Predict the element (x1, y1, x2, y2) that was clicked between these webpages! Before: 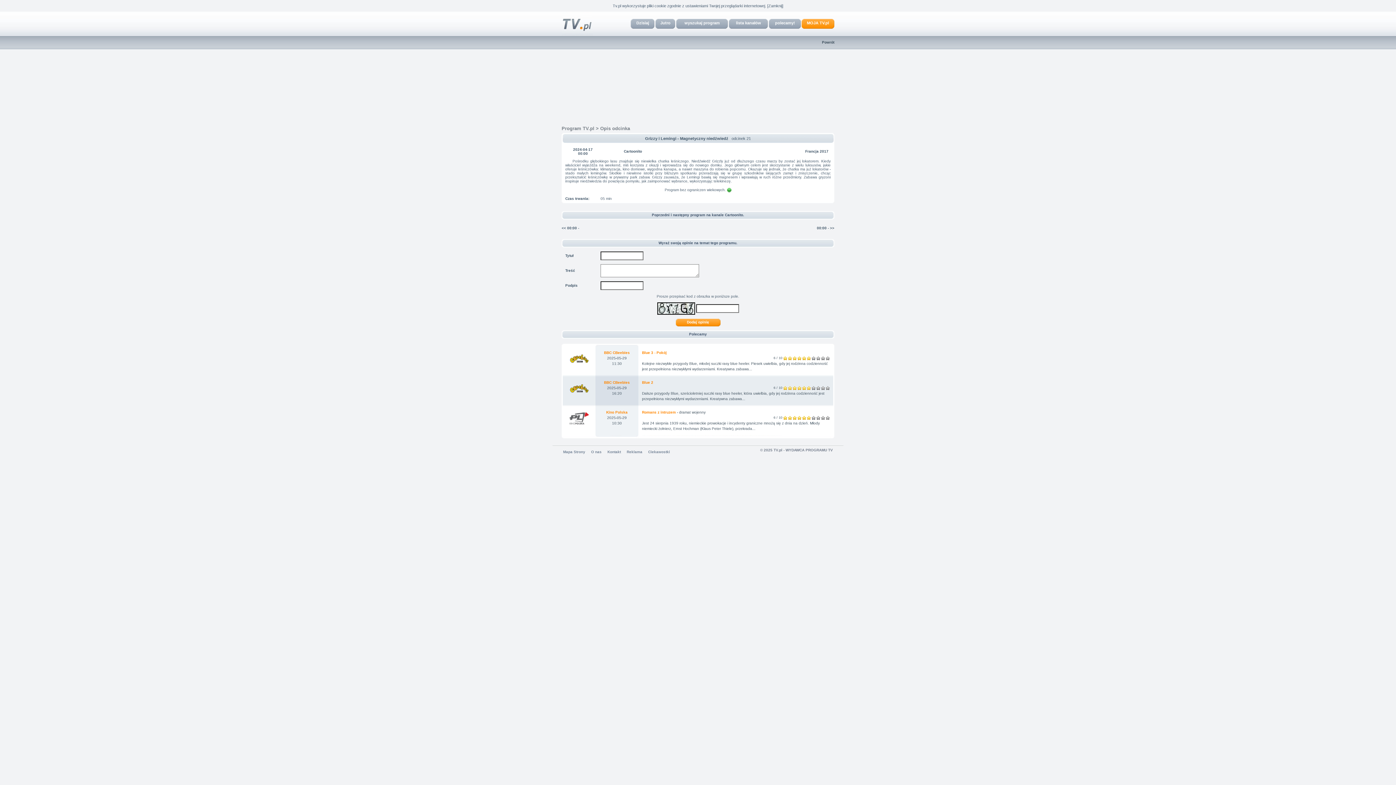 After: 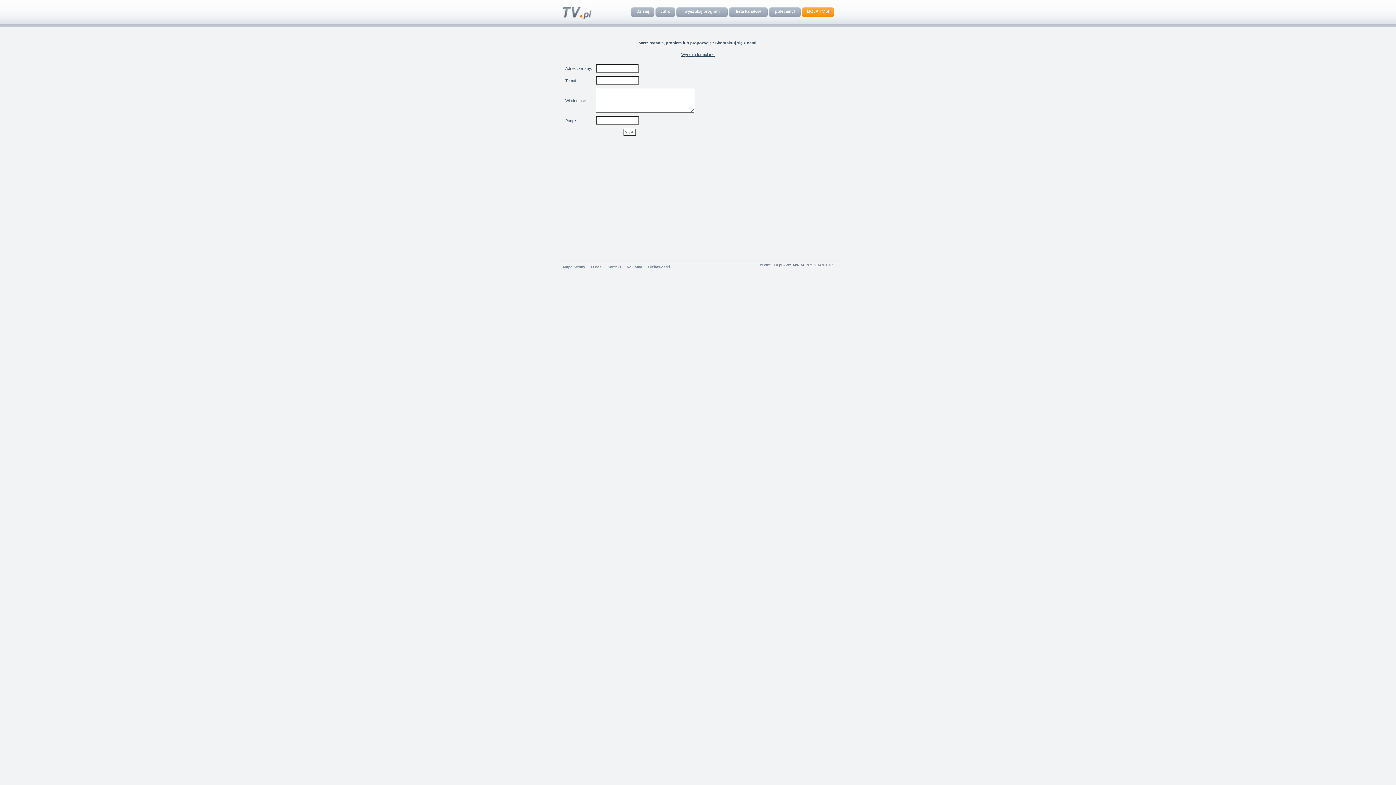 Action: bbox: (607, 450, 621, 454) label: Kontakt